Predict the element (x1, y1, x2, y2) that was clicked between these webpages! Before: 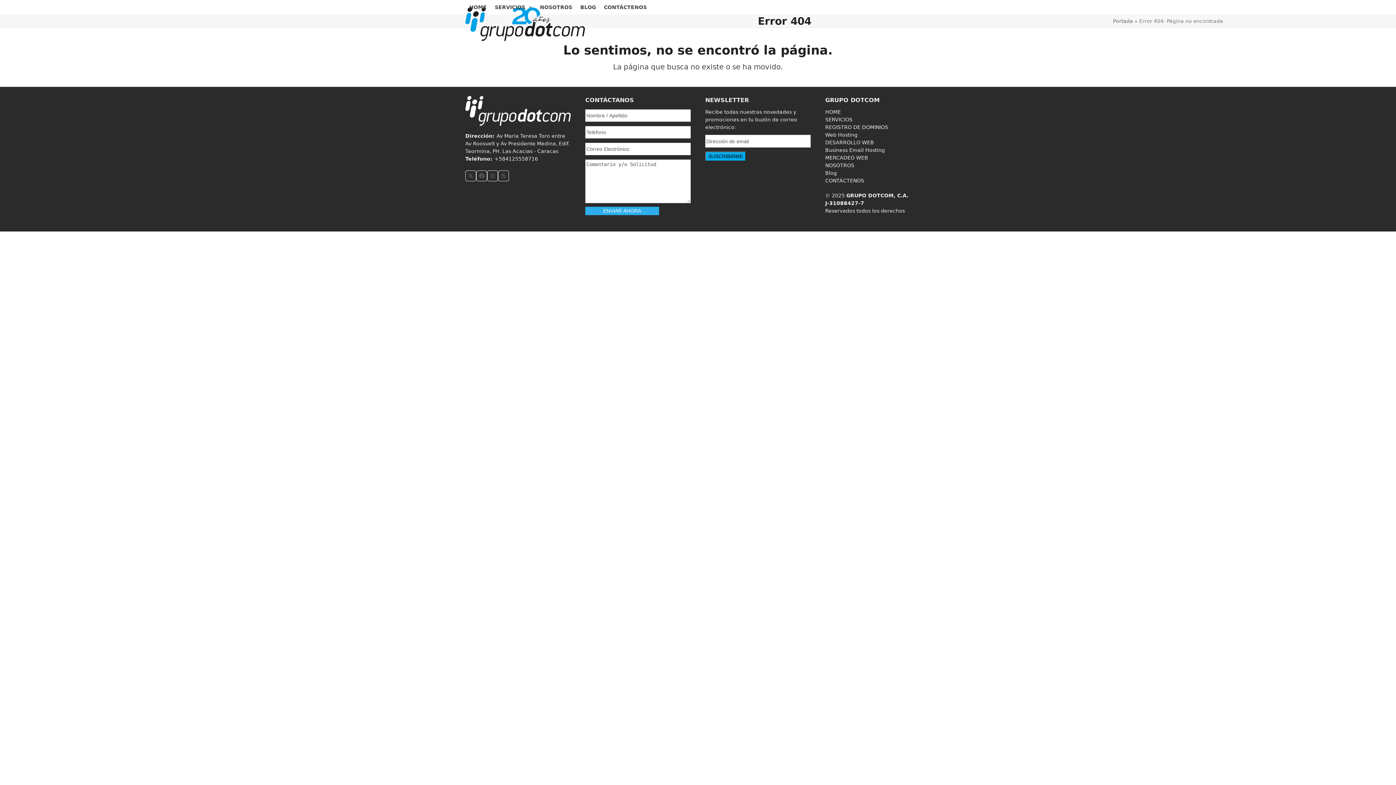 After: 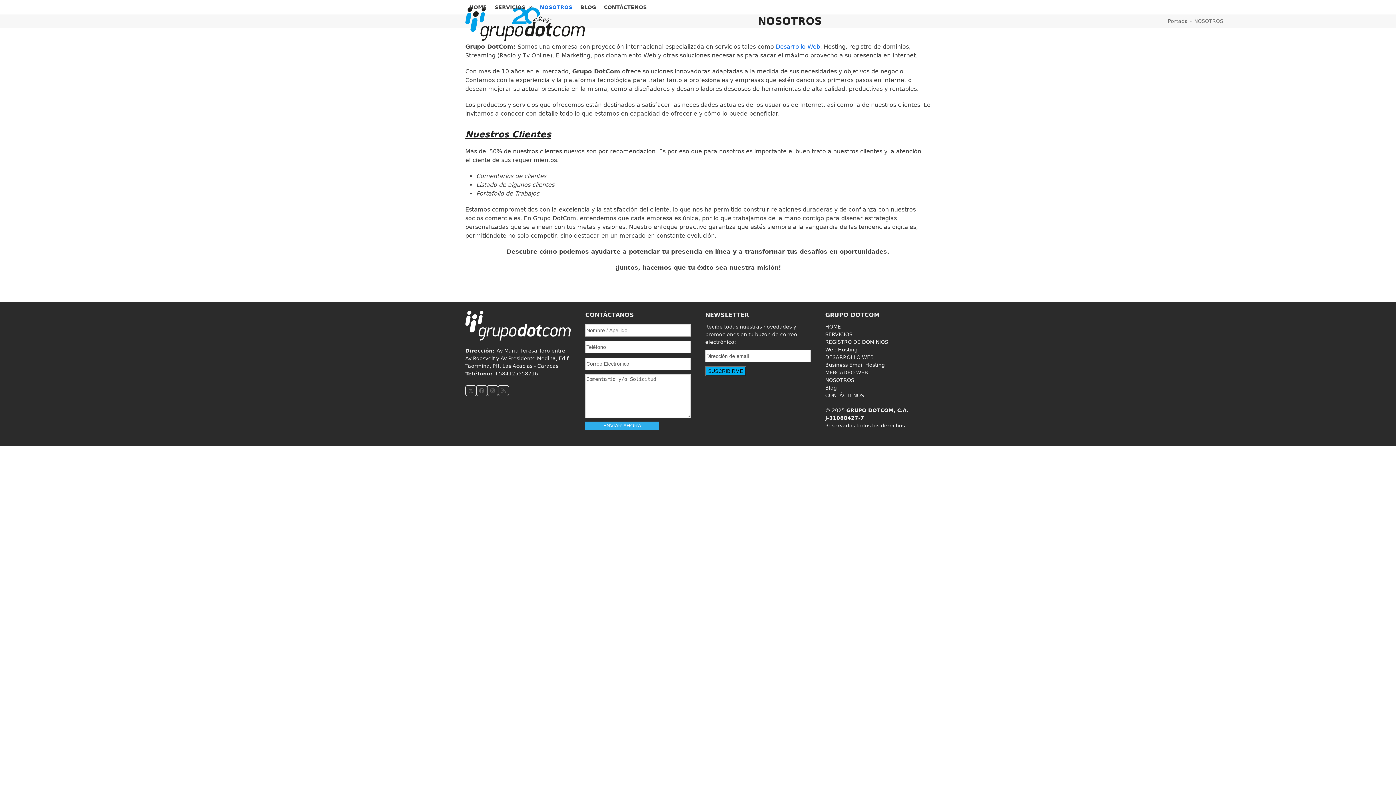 Action: bbox: (825, 162, 854, 168) label: NOSOTROS